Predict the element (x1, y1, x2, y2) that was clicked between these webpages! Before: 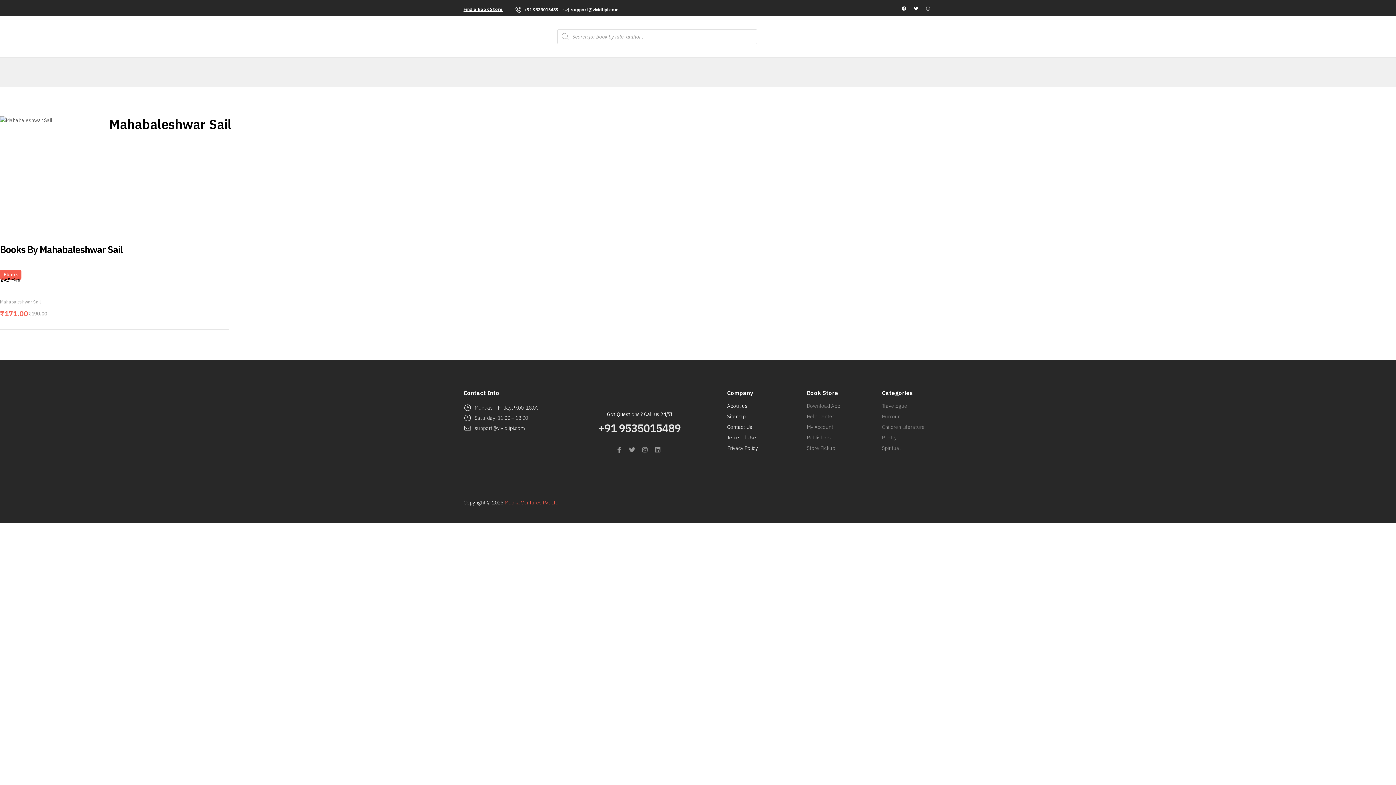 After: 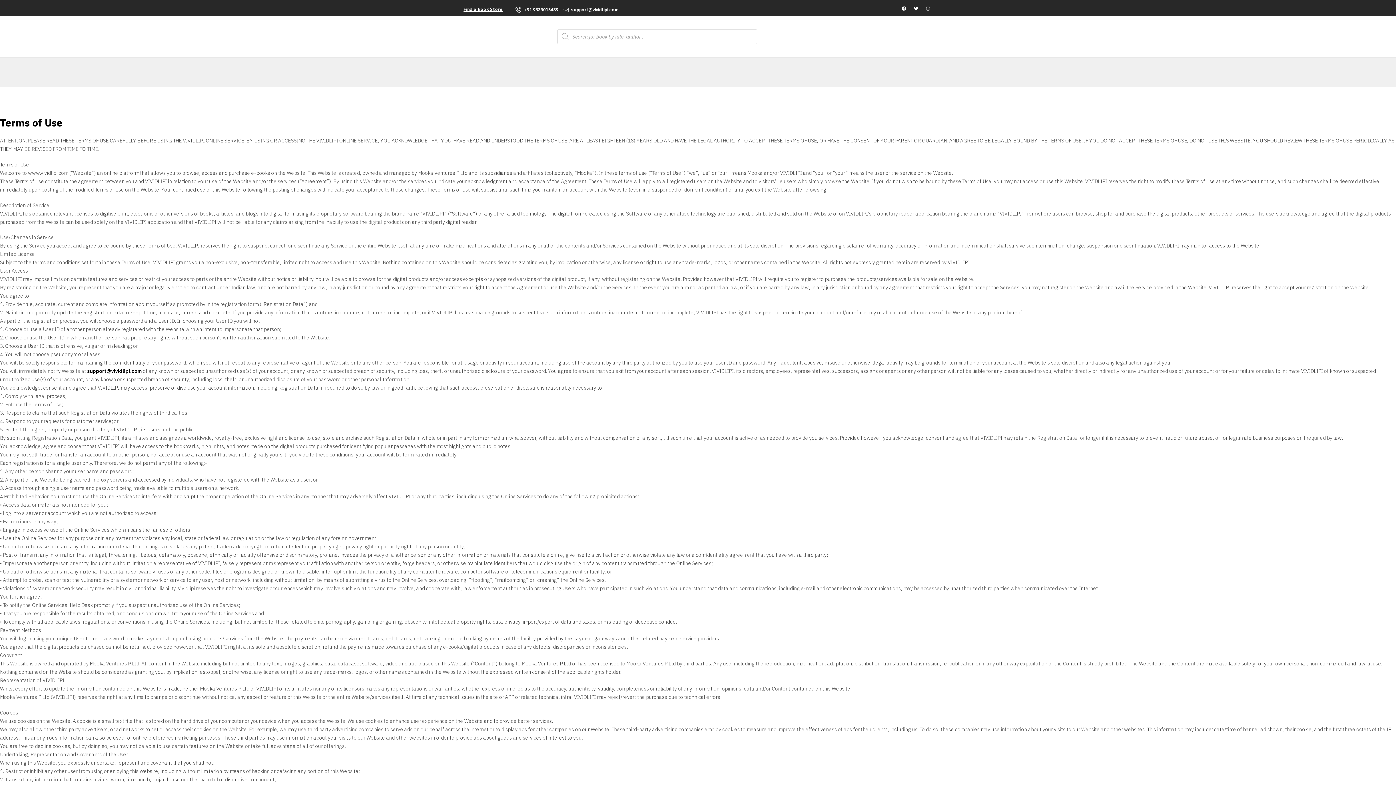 Action: bbox: (727, 433, 777, 442) label: Terms of Use